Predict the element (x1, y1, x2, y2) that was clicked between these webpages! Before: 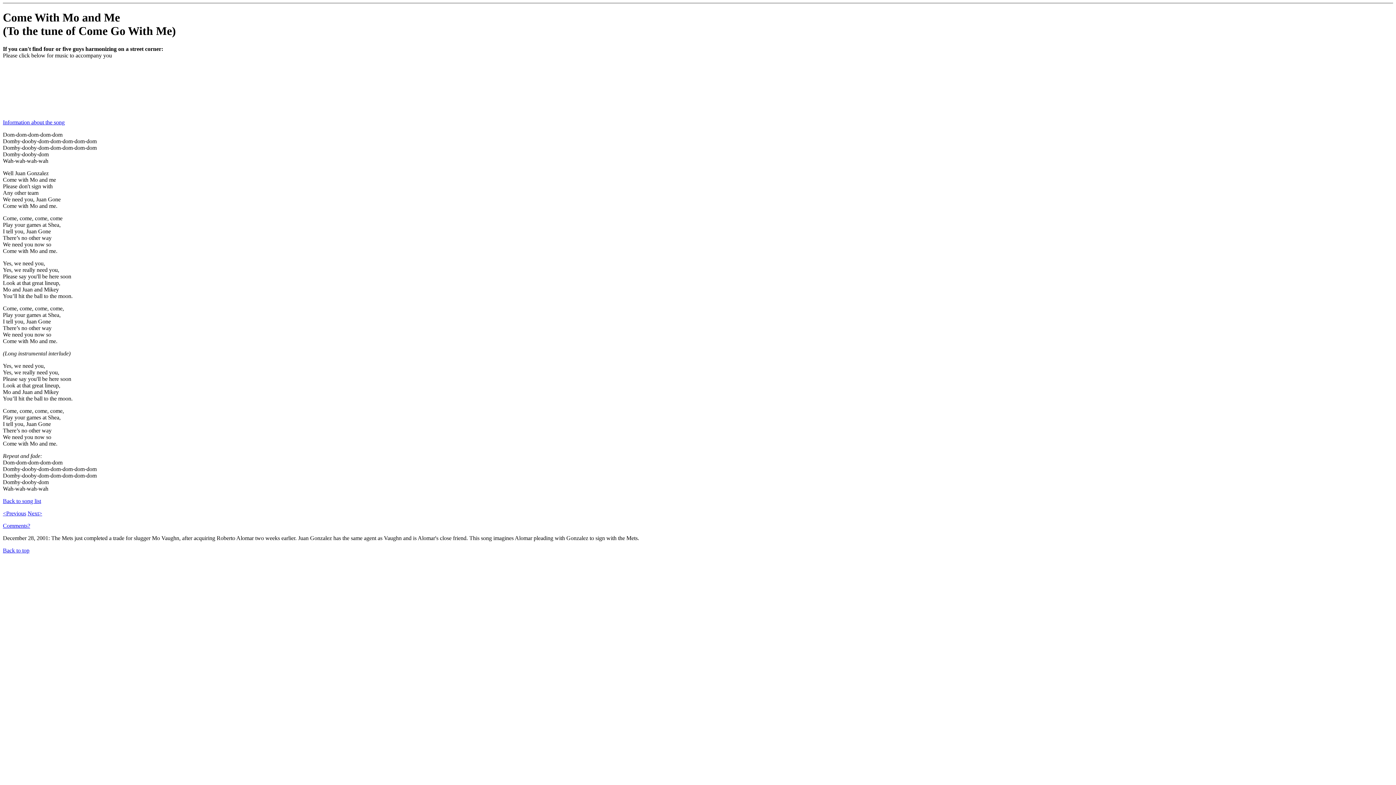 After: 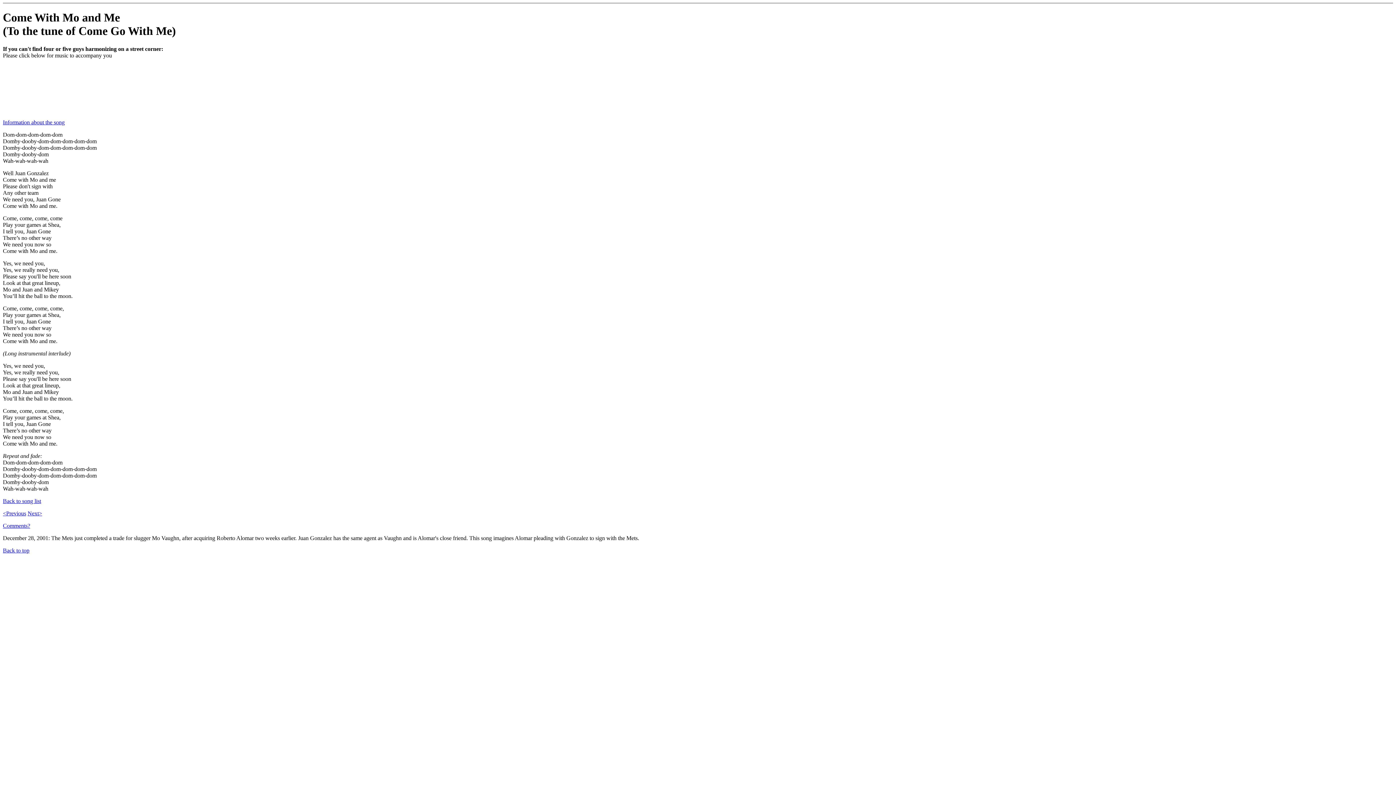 Action: label: Back to top bbox: (2, 547, 29, 553)